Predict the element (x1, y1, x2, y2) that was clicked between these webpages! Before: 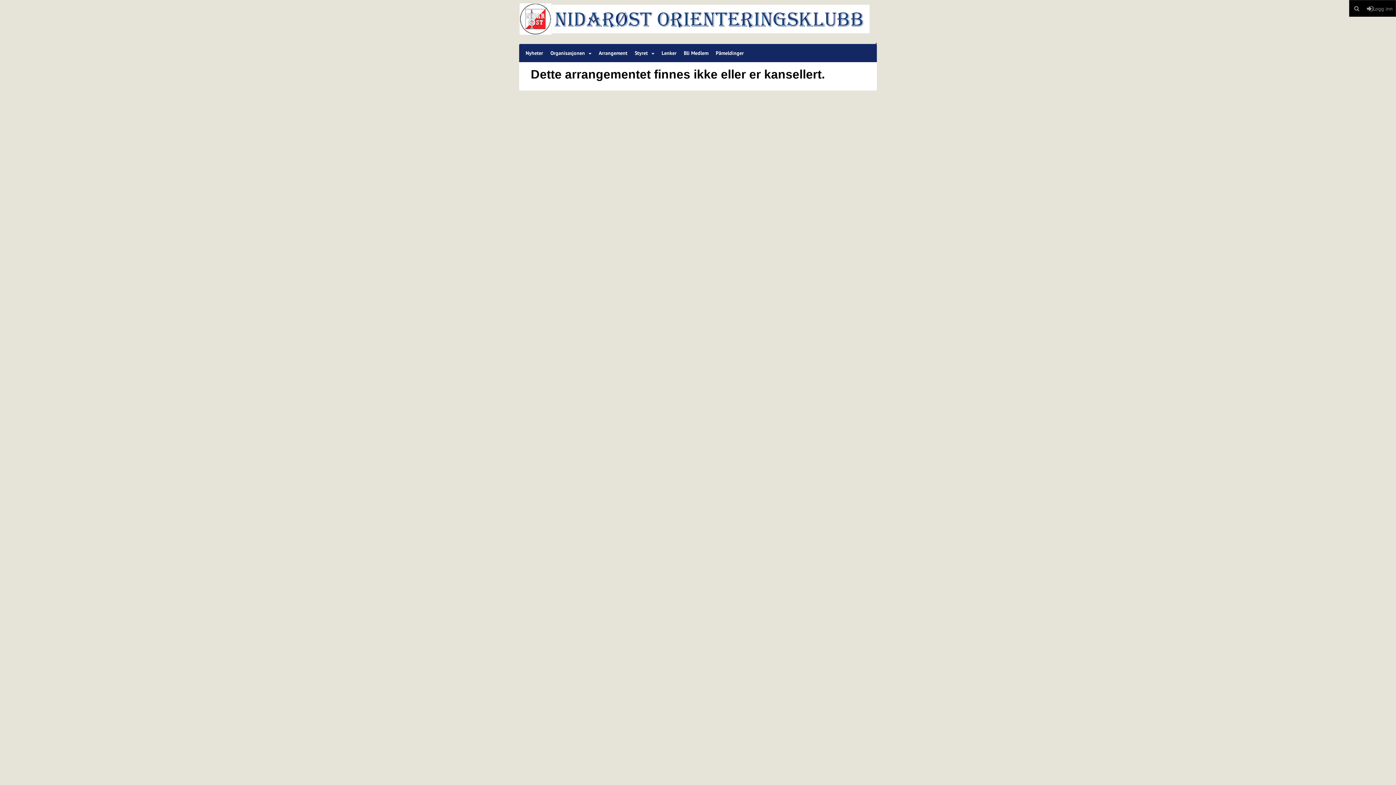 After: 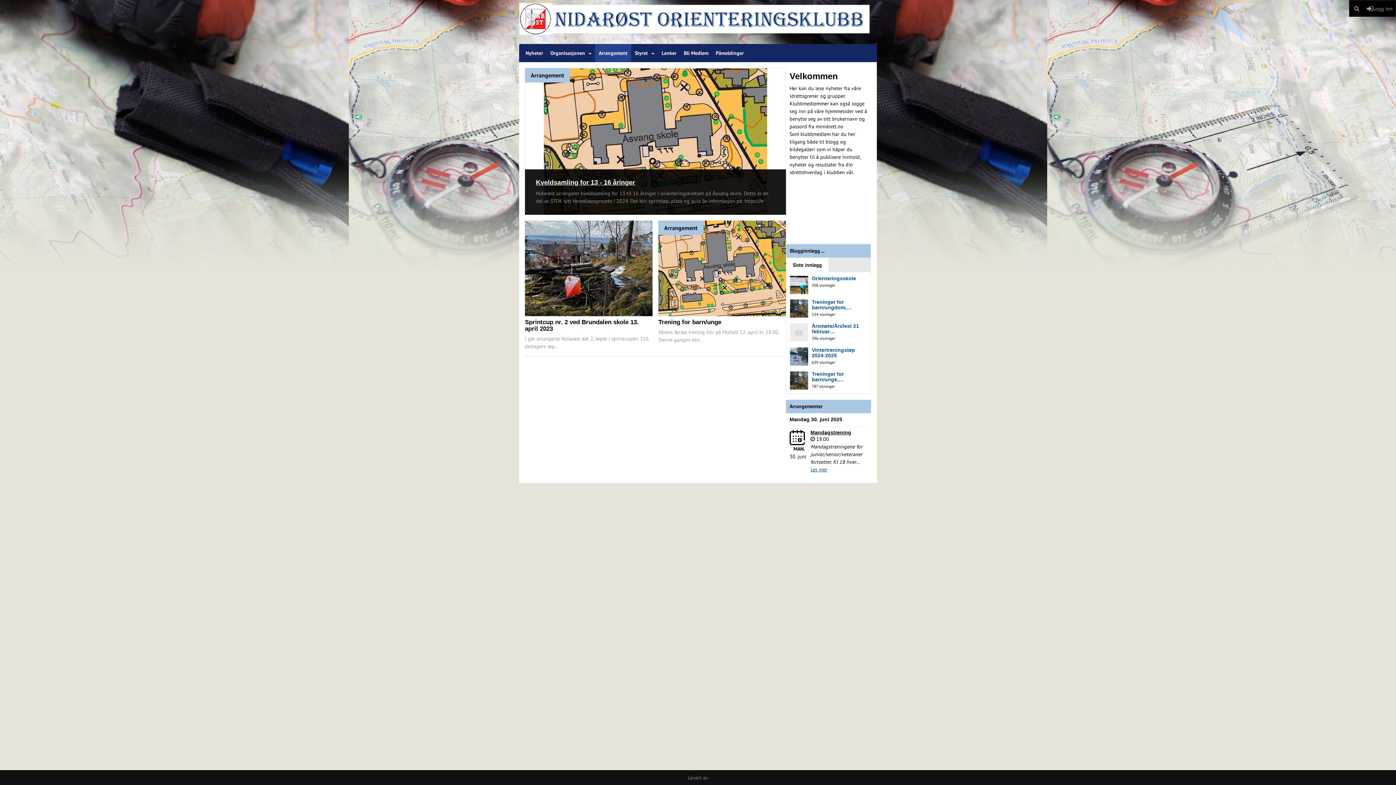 Action: label: Arrangement bbox: (595, 44, 631, 62)